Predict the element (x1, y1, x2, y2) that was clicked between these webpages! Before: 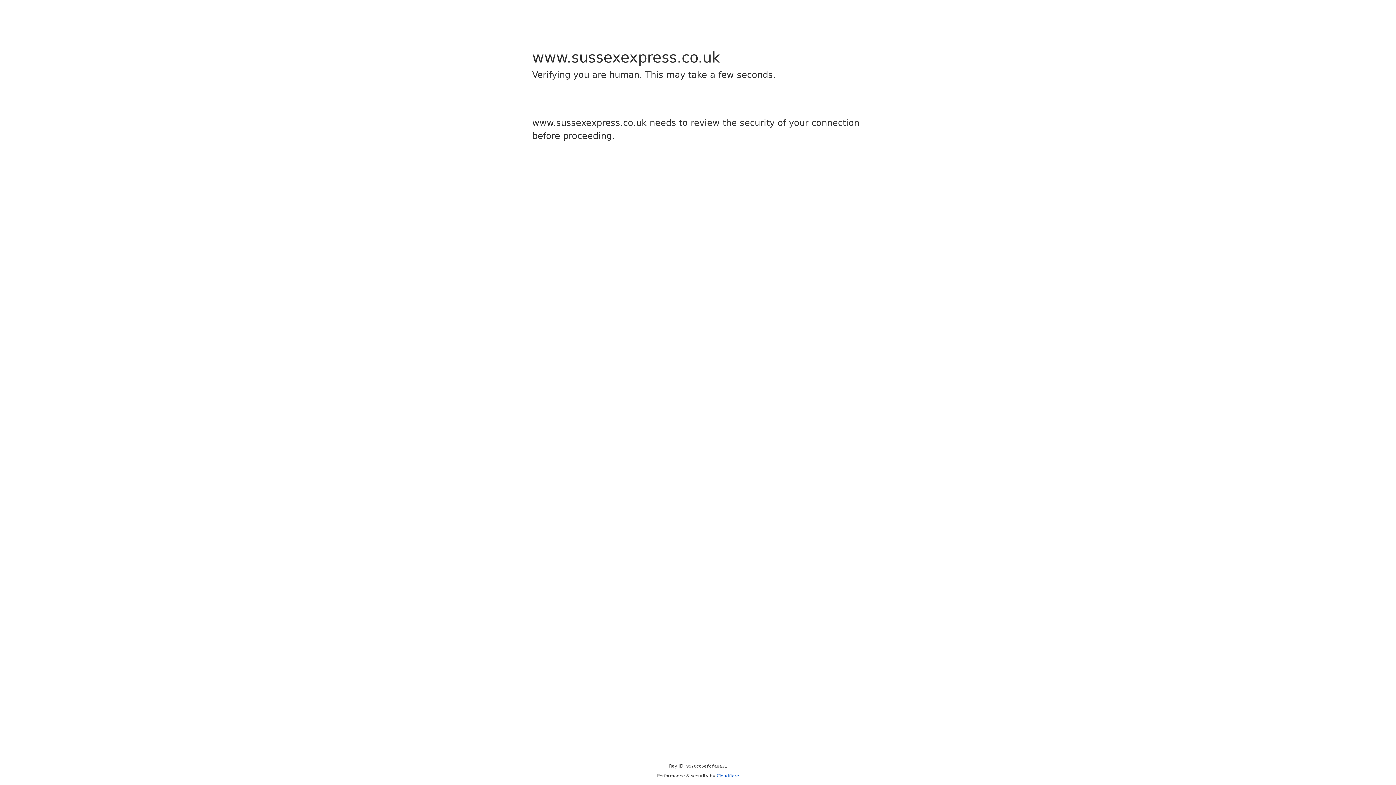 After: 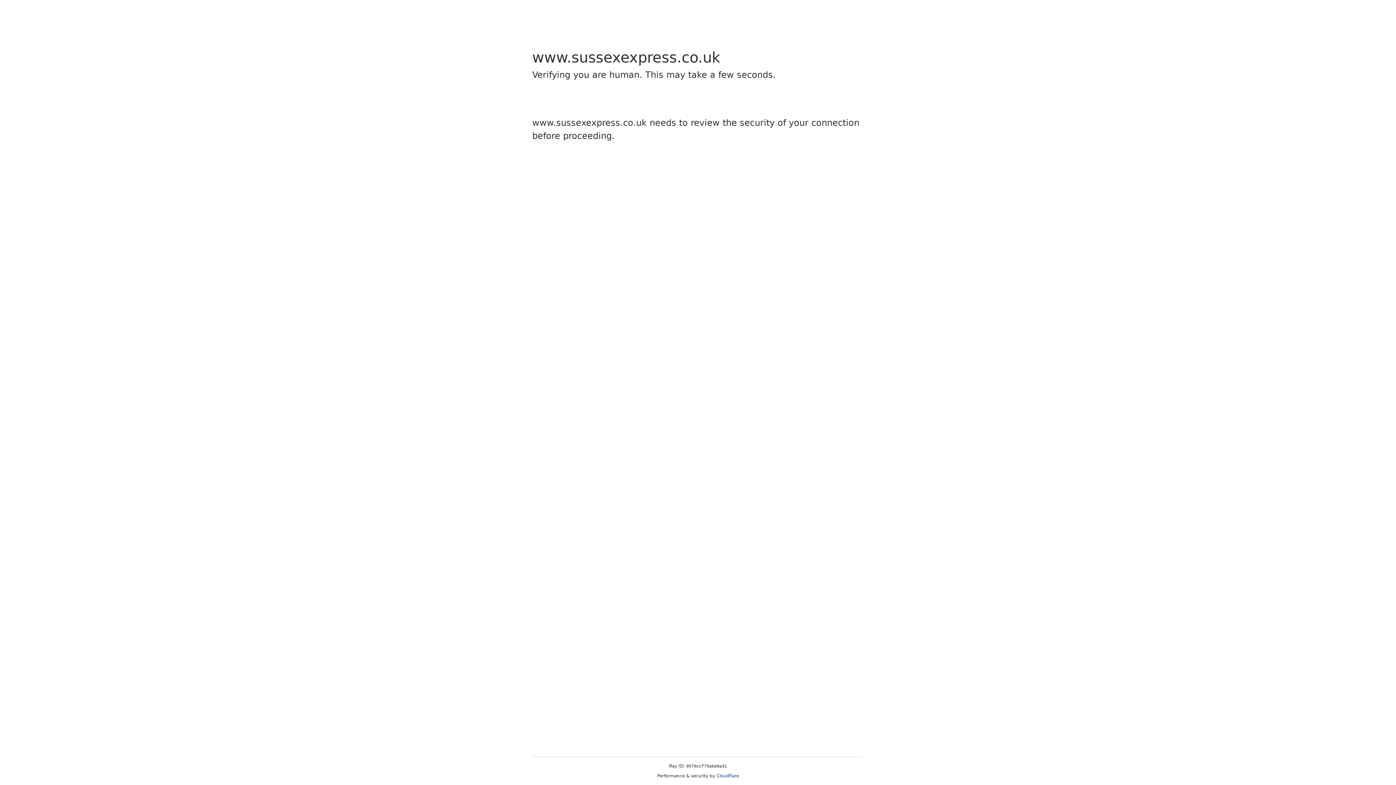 Action: bbox: (716, 773, 739, 778) label: Cloudflare